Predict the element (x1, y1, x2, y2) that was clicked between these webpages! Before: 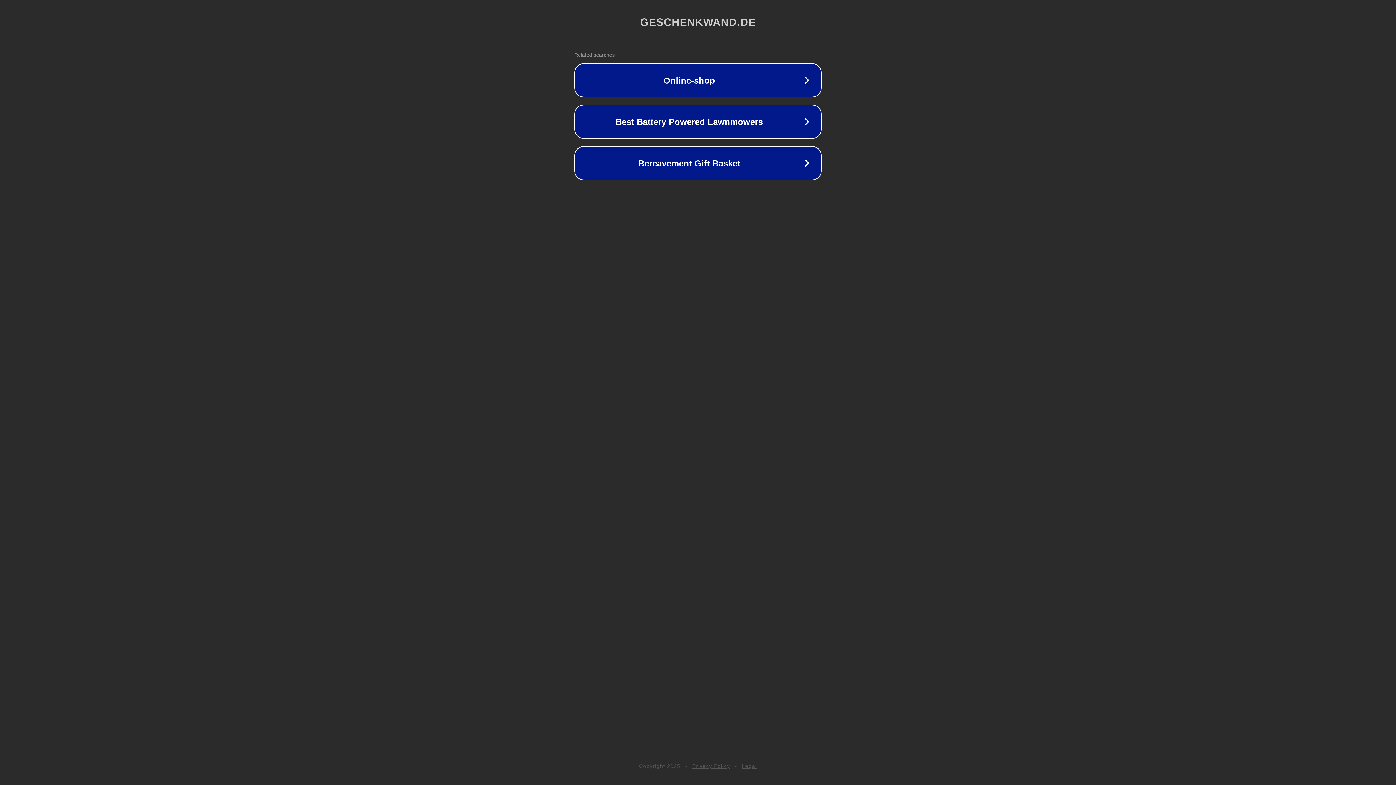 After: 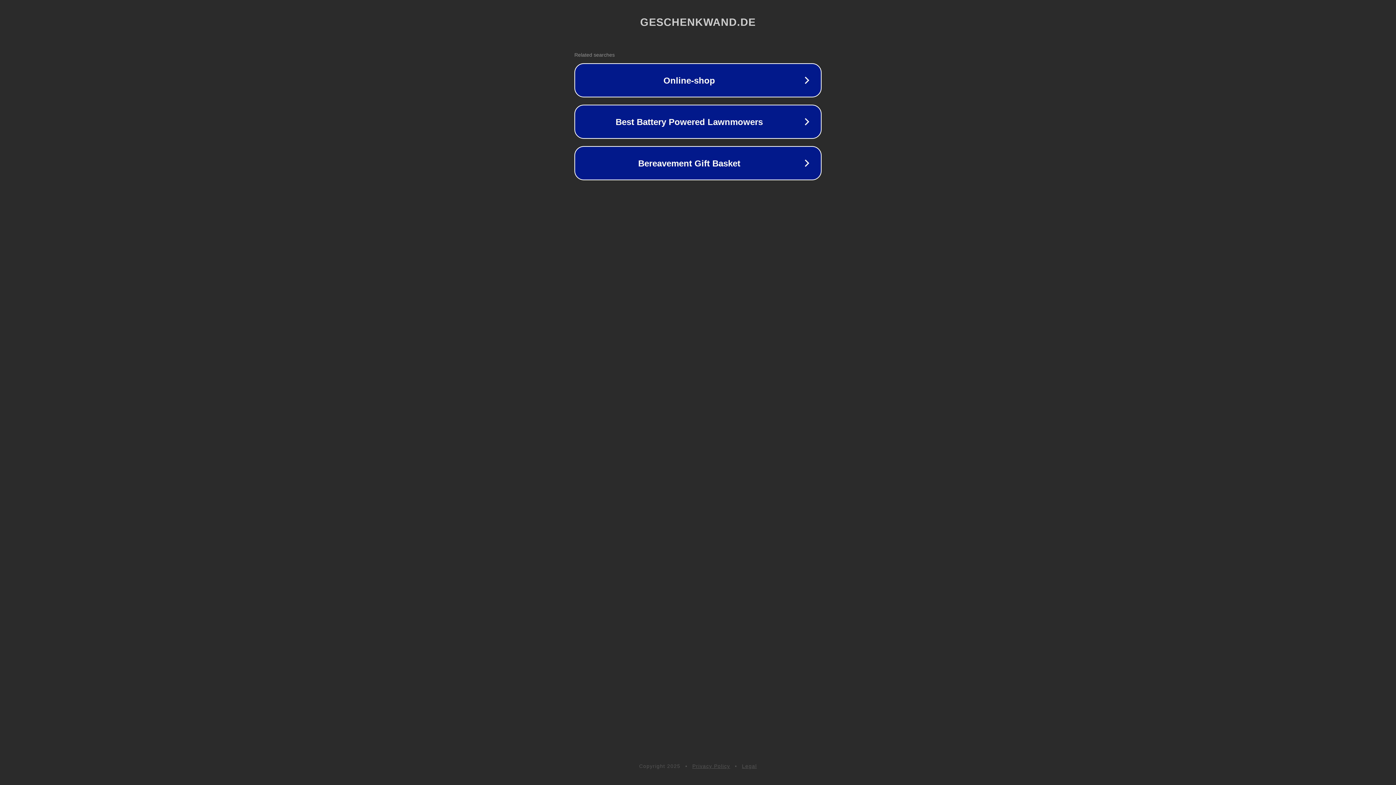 Action: label: Legal bbox: (742, 763, 757, 769)